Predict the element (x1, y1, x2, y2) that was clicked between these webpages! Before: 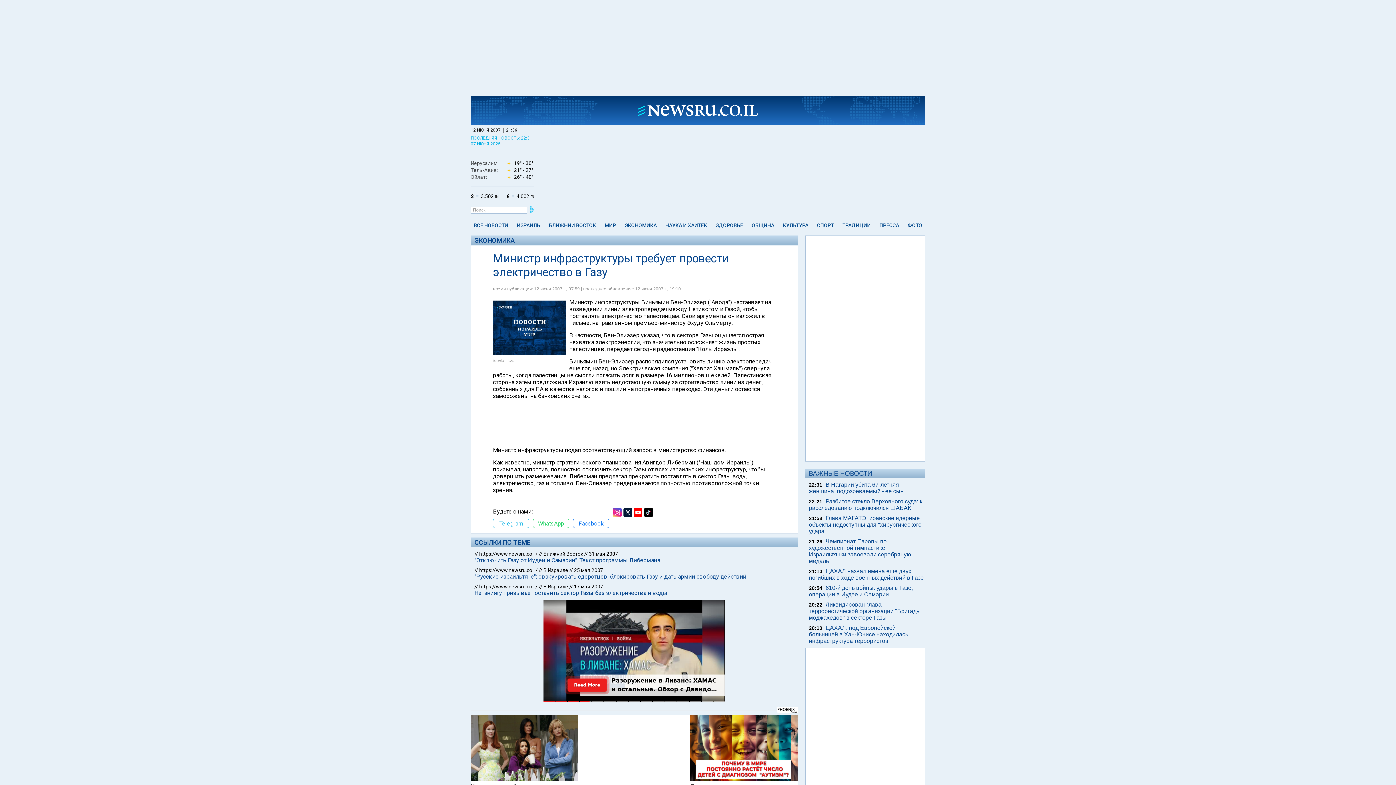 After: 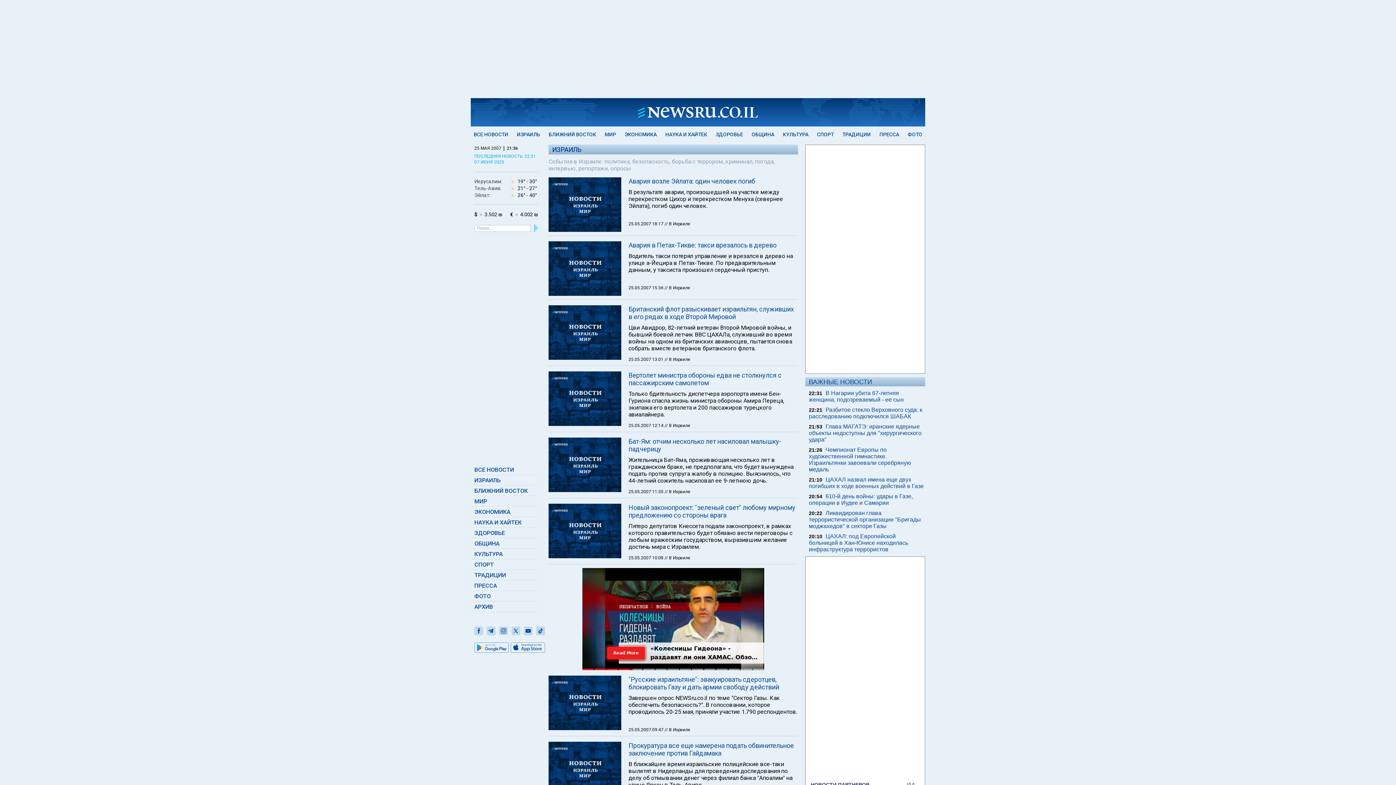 Action: label: 25 мая 2007 bbox: (574, 567, 603, 573)